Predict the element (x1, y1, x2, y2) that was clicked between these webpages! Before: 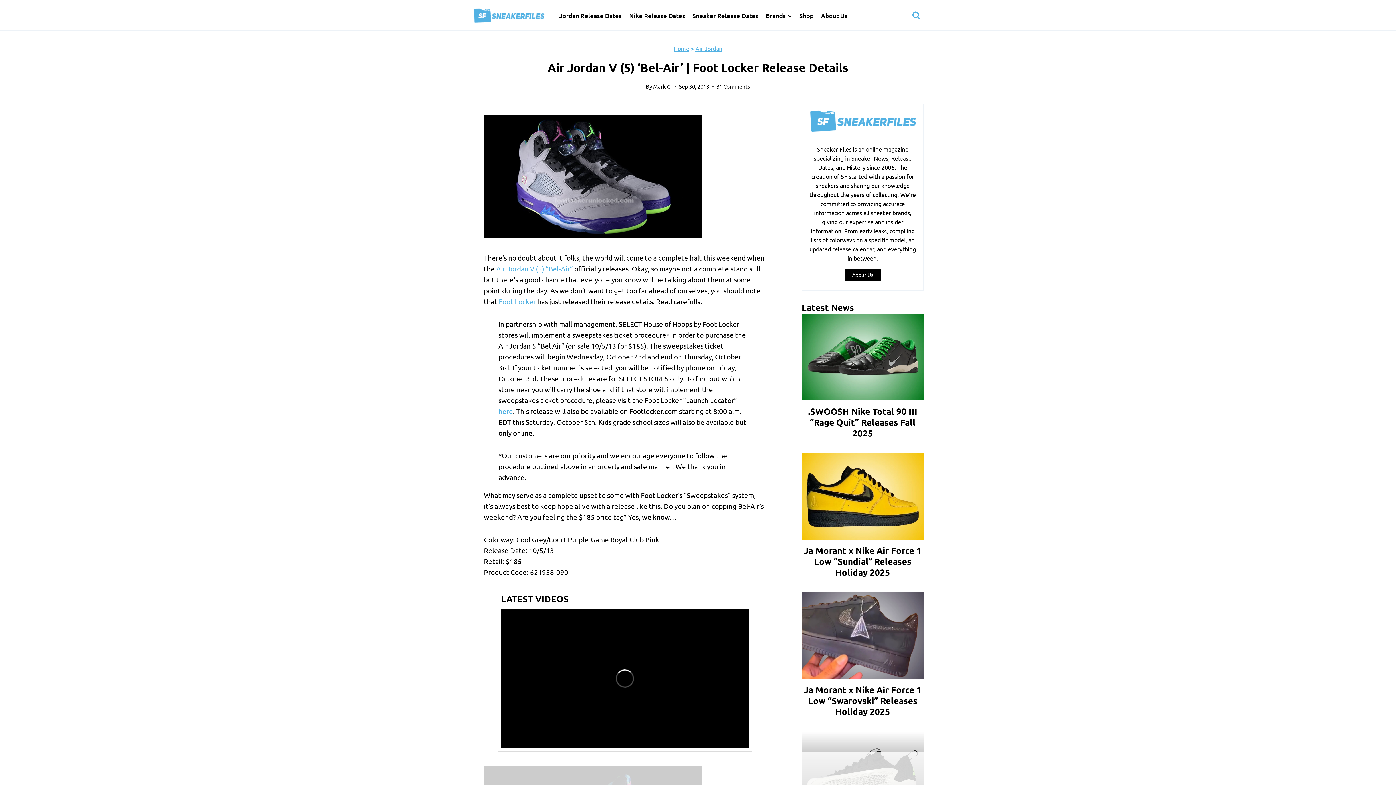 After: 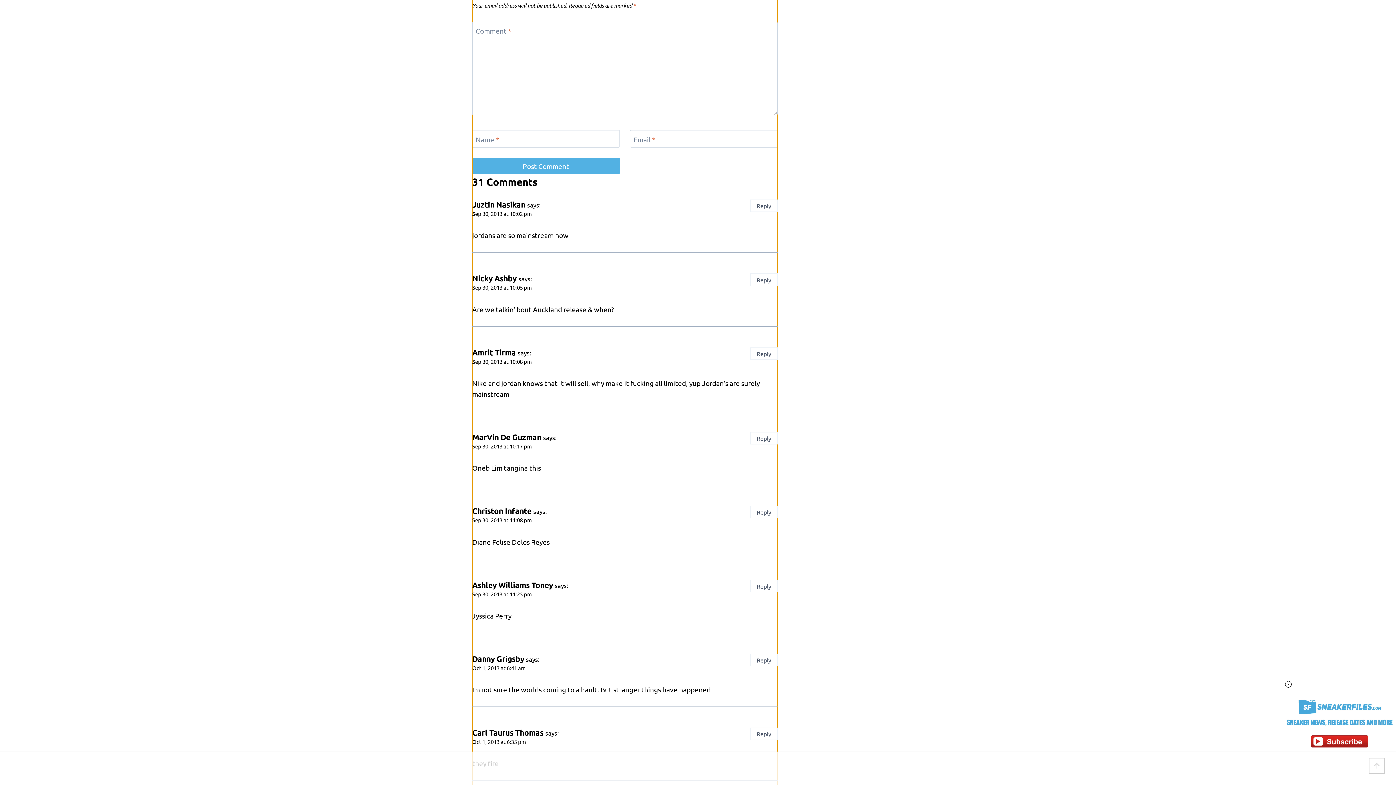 Action: bbox: (716, 82, 750, 90) label: 31 Comments